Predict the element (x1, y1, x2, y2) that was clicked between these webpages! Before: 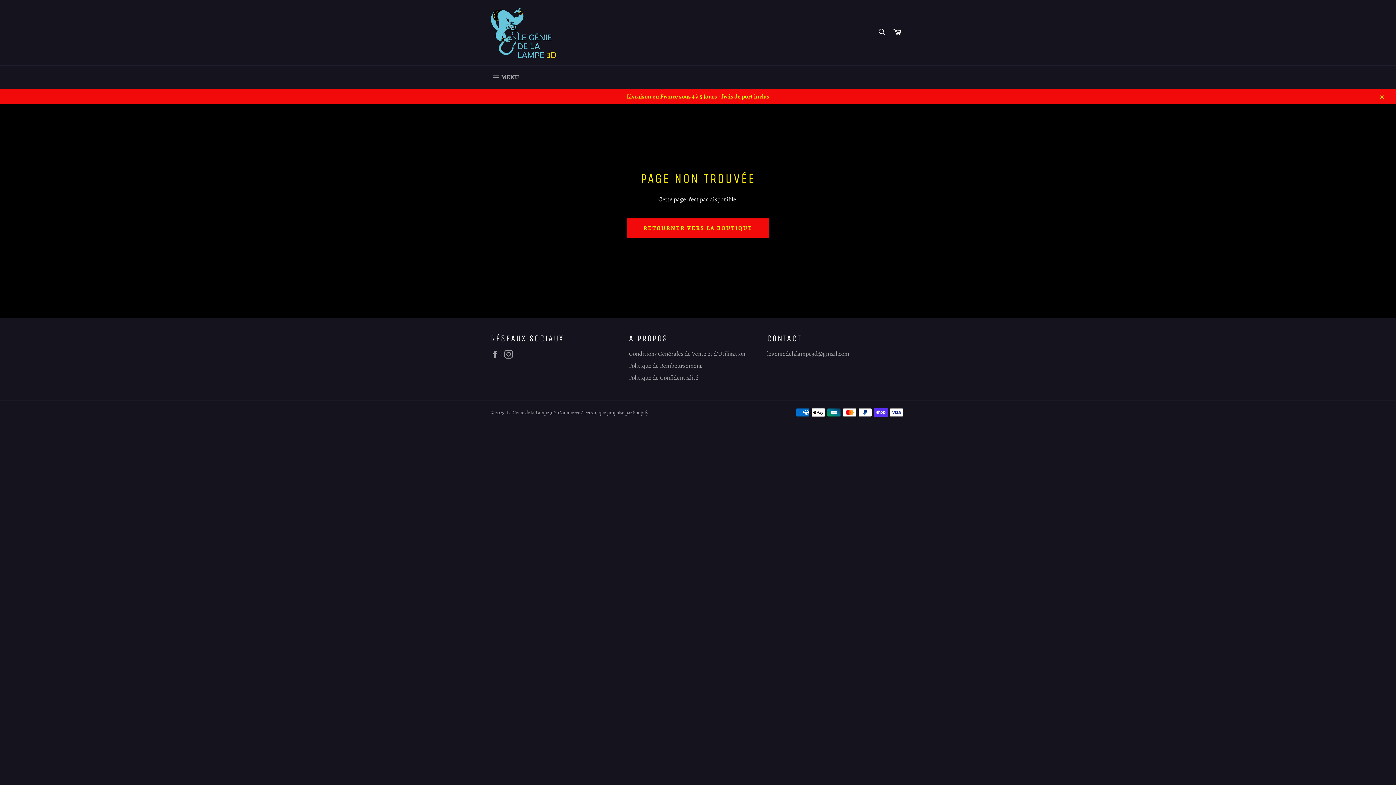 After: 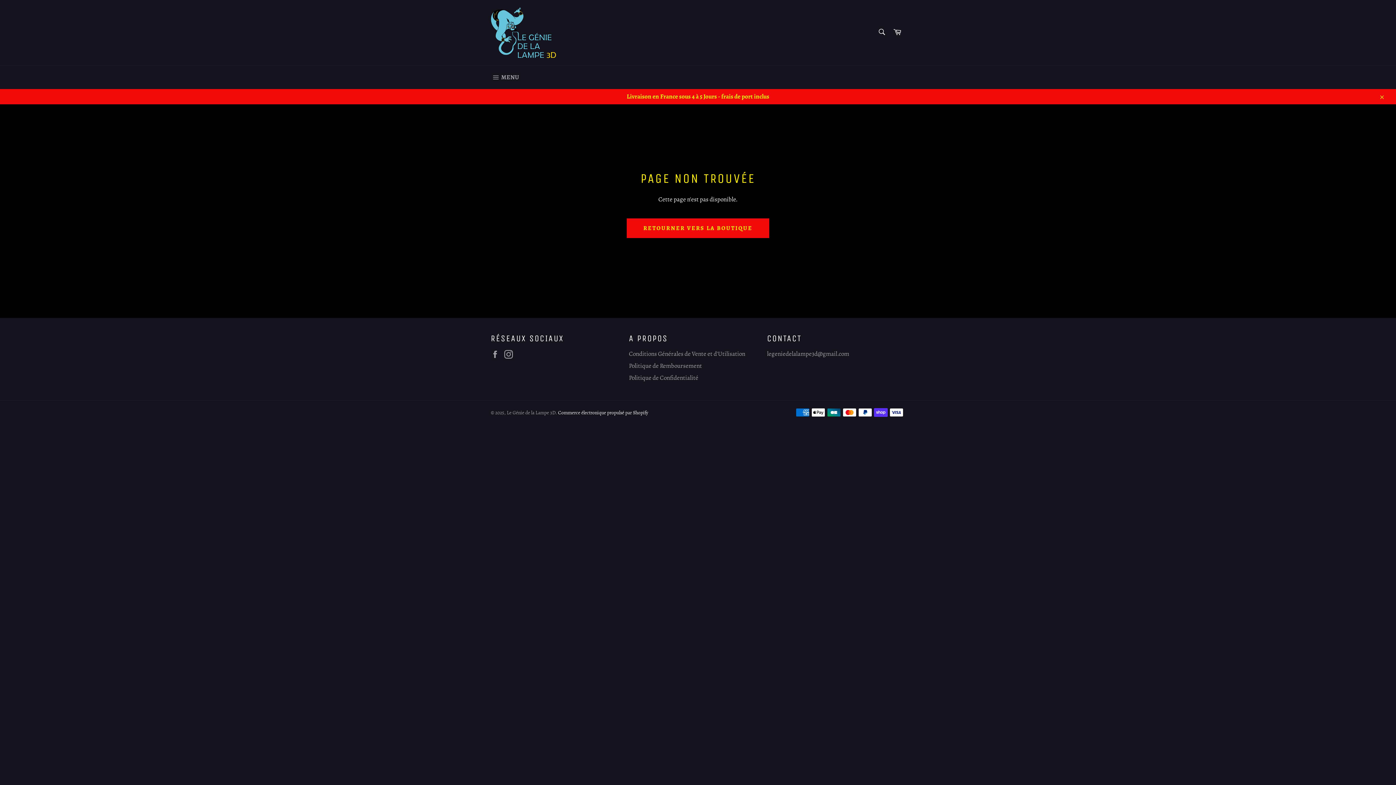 Action: label: Commerce électronique propulsé par Shopify bbox: (558, 409, 648, 416)